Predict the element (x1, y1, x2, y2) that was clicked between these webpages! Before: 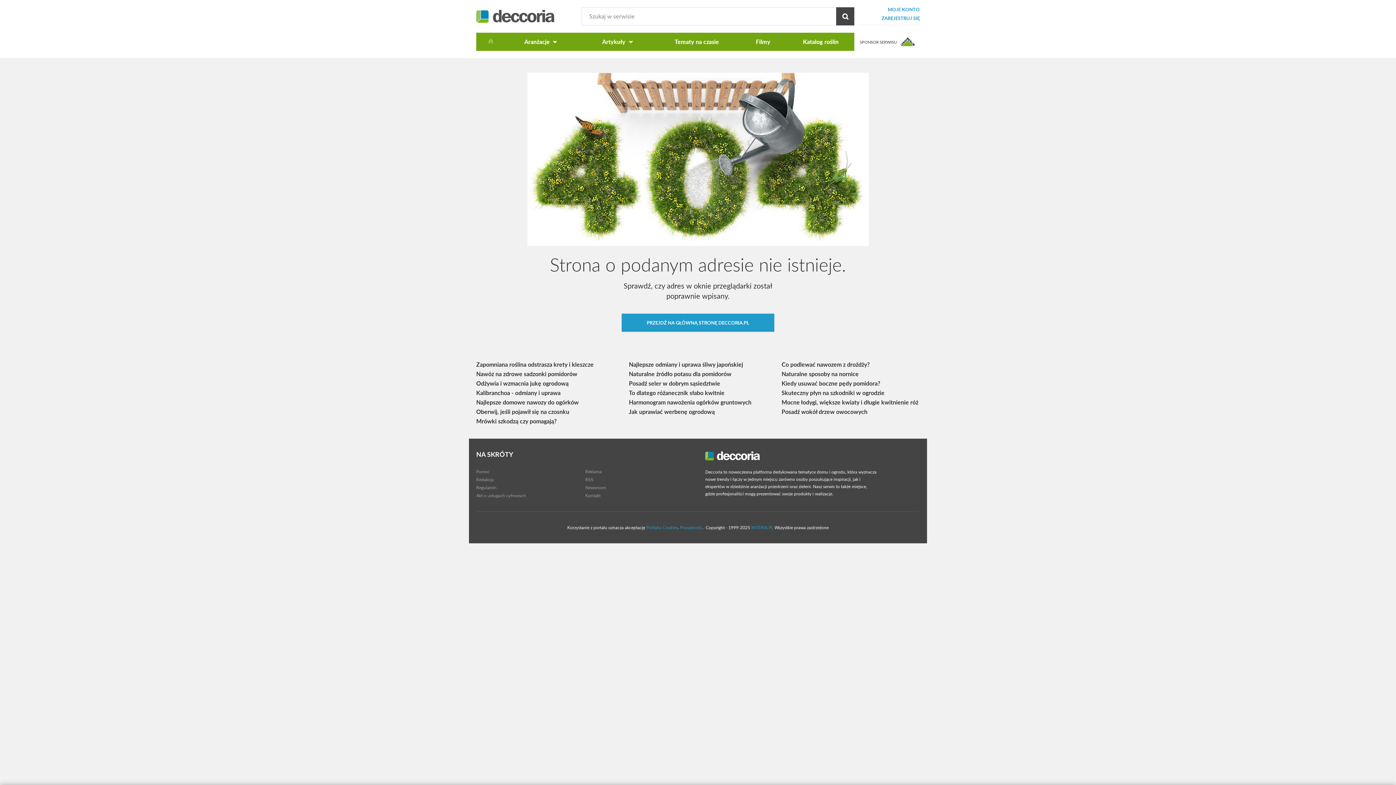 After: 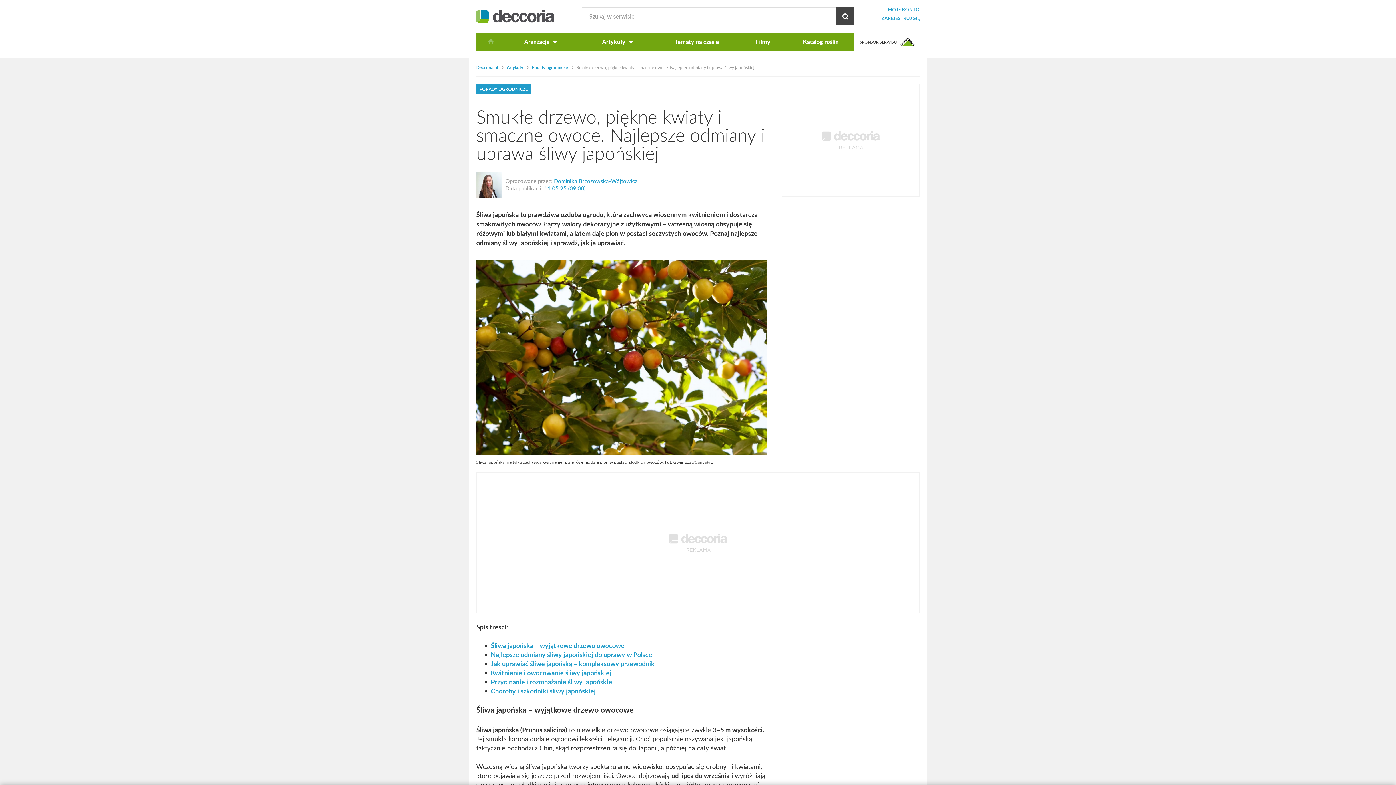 Action: label: Najlepsze odmiany i uprawa śliwy japońskiej bbox: (629, 361, 743, 368)